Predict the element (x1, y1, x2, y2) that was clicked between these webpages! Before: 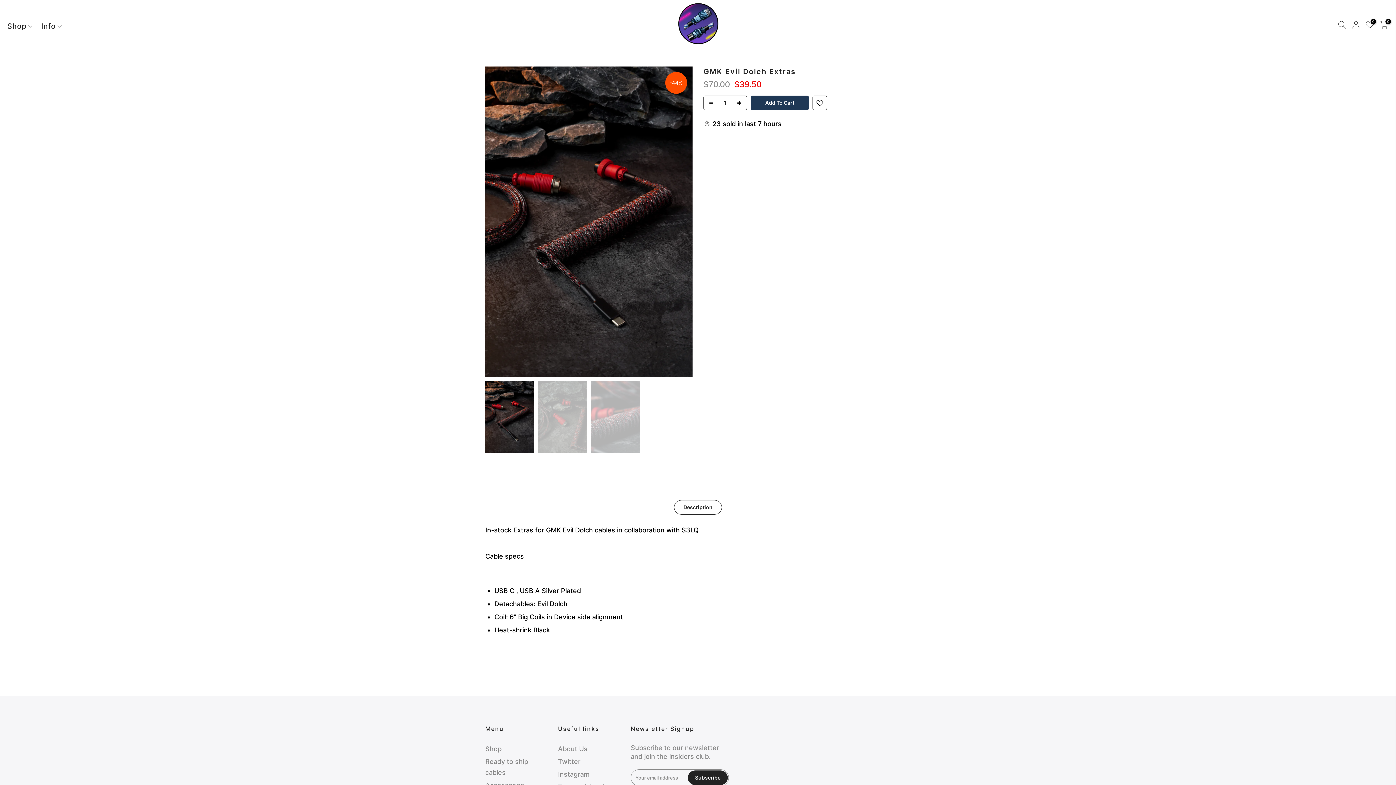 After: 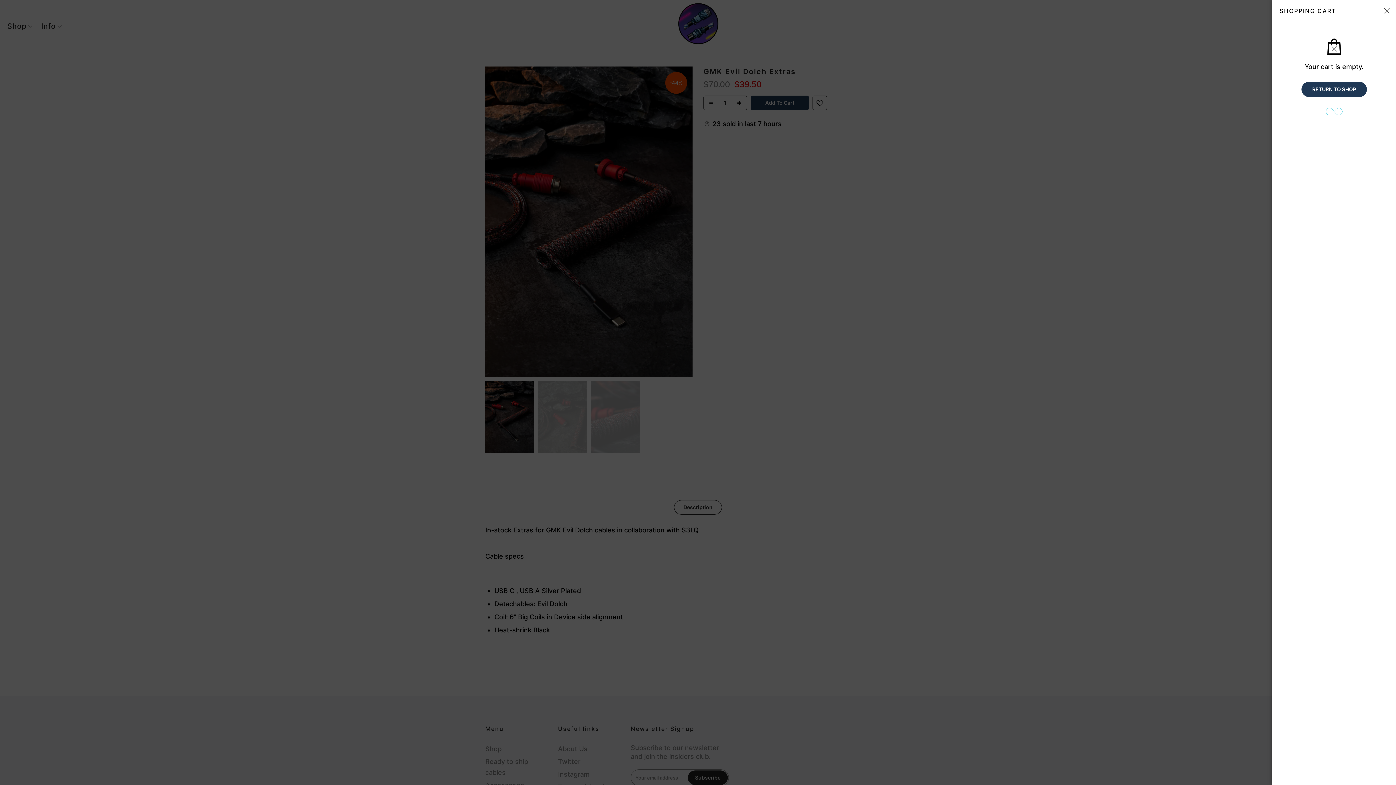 Action: label: 0 bbox: (1380, 19, 1388, 32)